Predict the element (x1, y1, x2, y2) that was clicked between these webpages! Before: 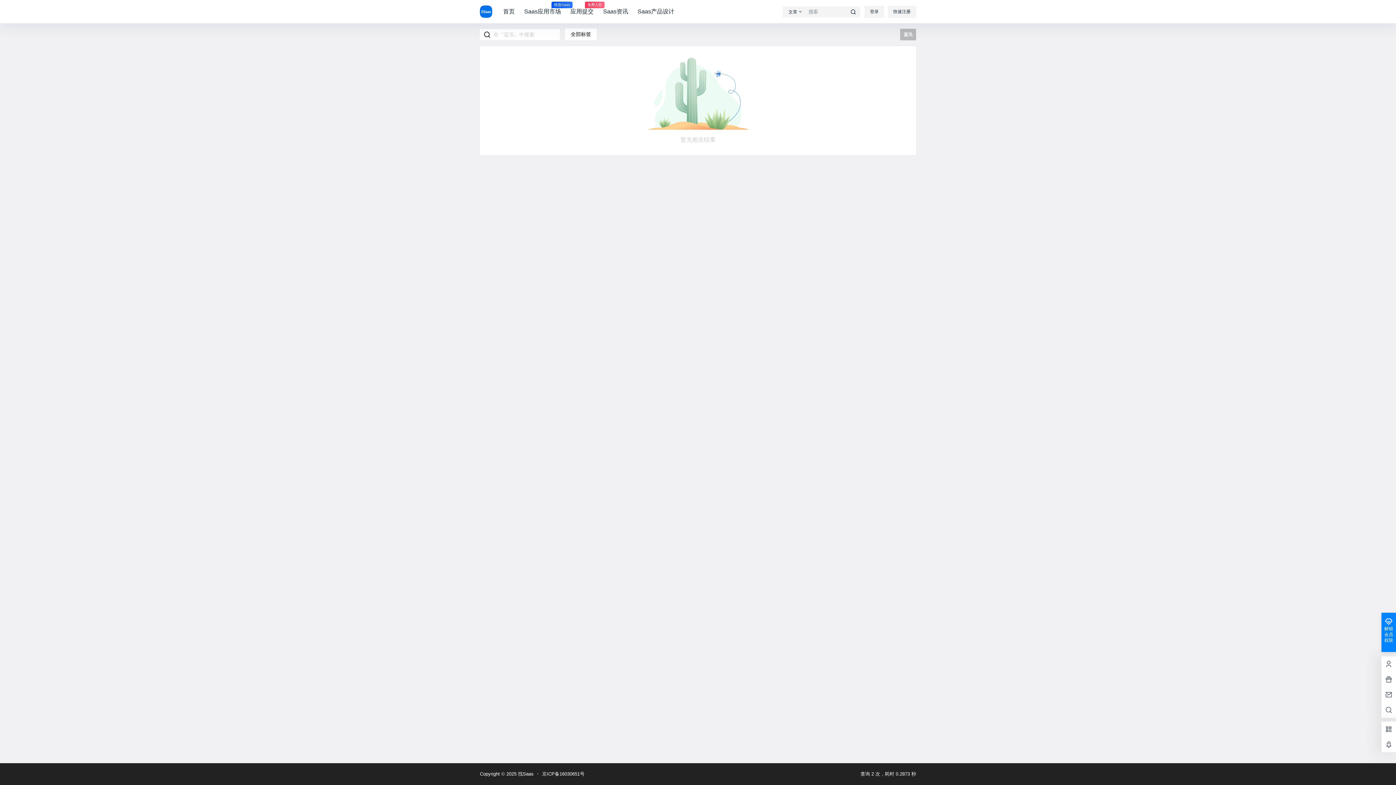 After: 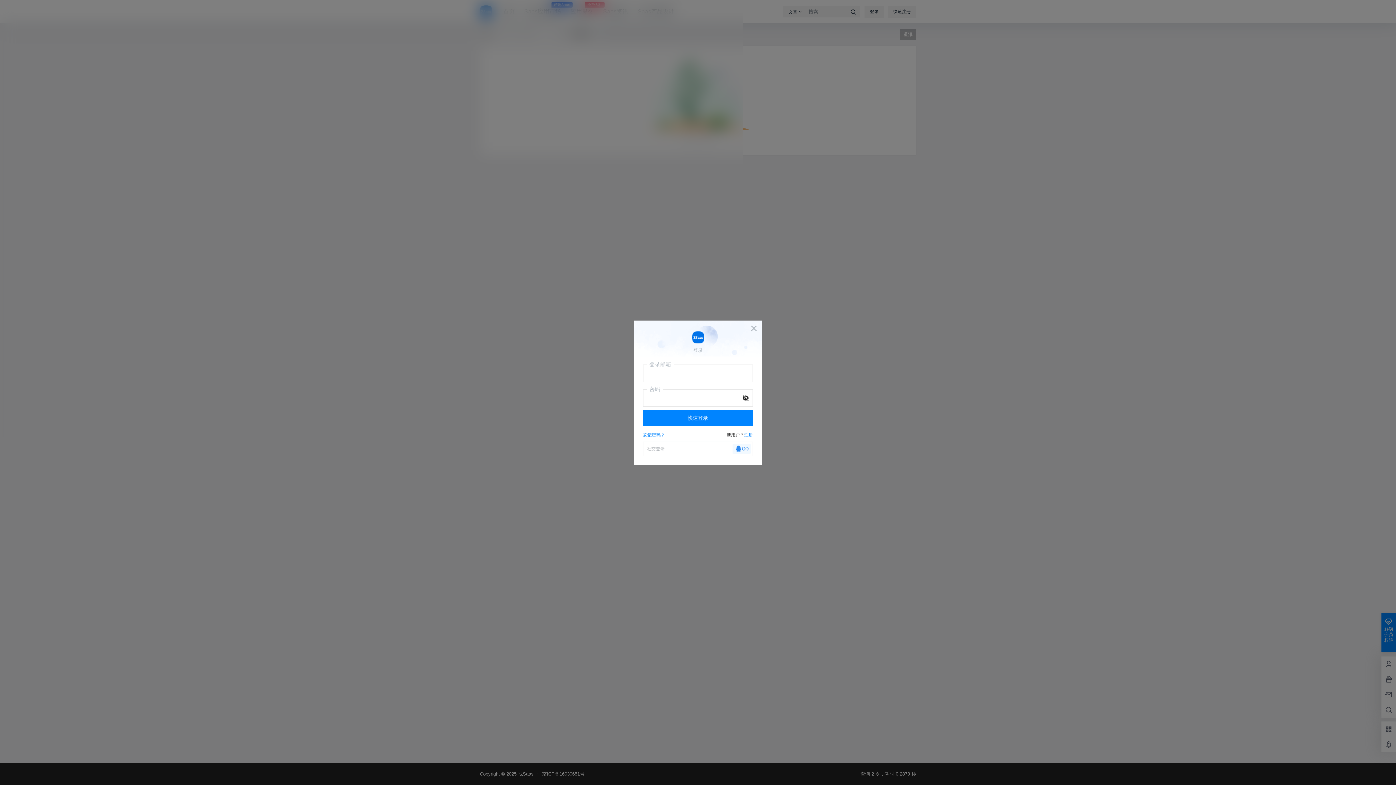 Action: bbox: (864, 5, 884, 17) label: 登录